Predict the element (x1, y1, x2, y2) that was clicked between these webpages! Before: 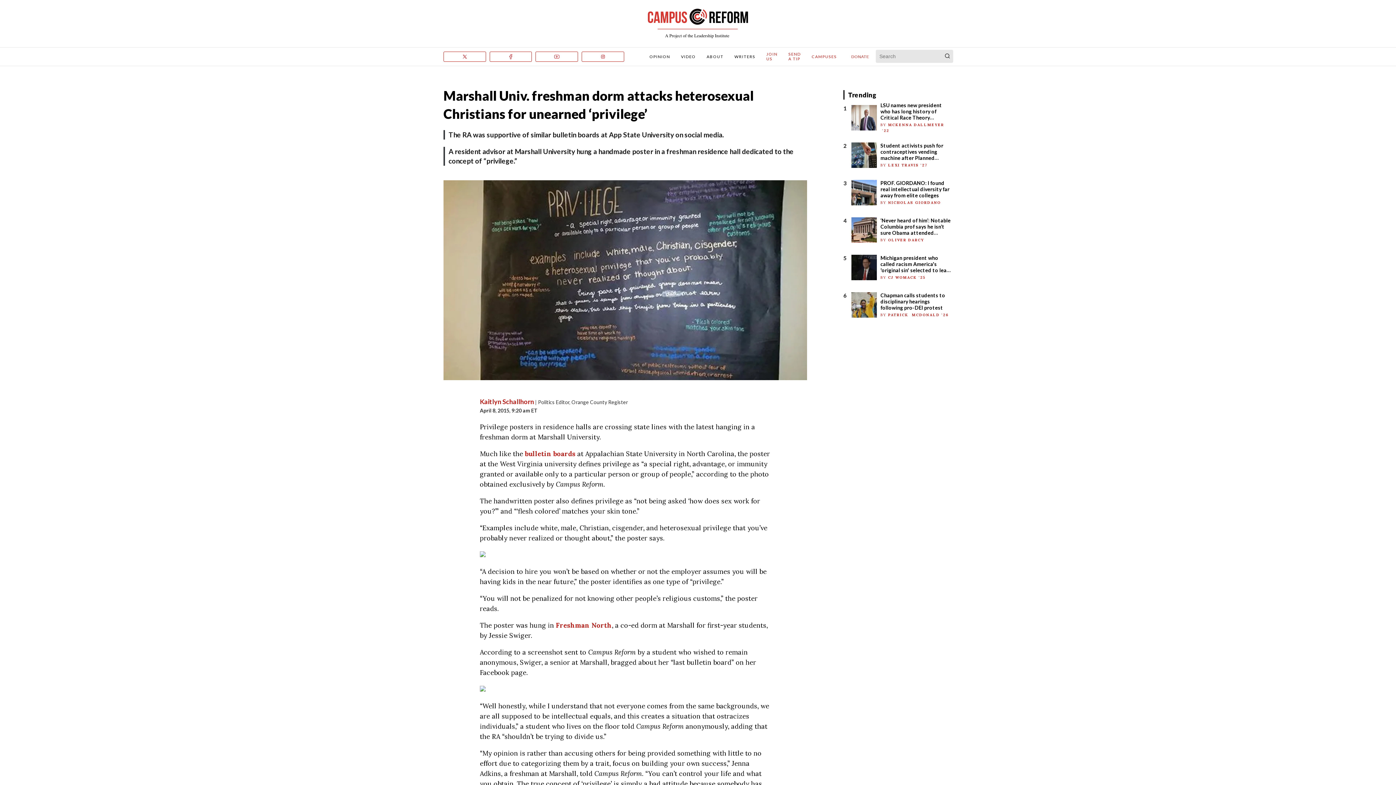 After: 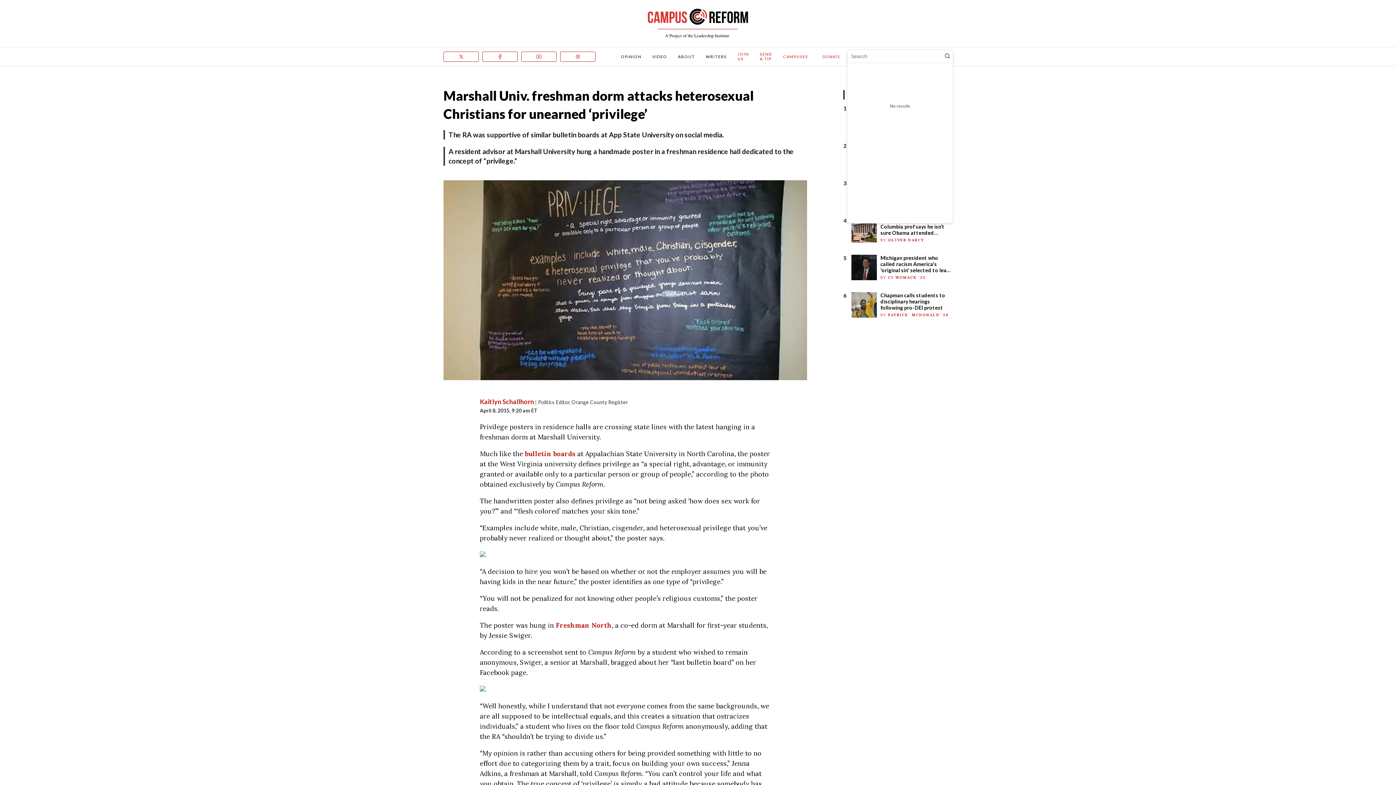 Action: bbox: (942, 51, 952, 61) label: Search